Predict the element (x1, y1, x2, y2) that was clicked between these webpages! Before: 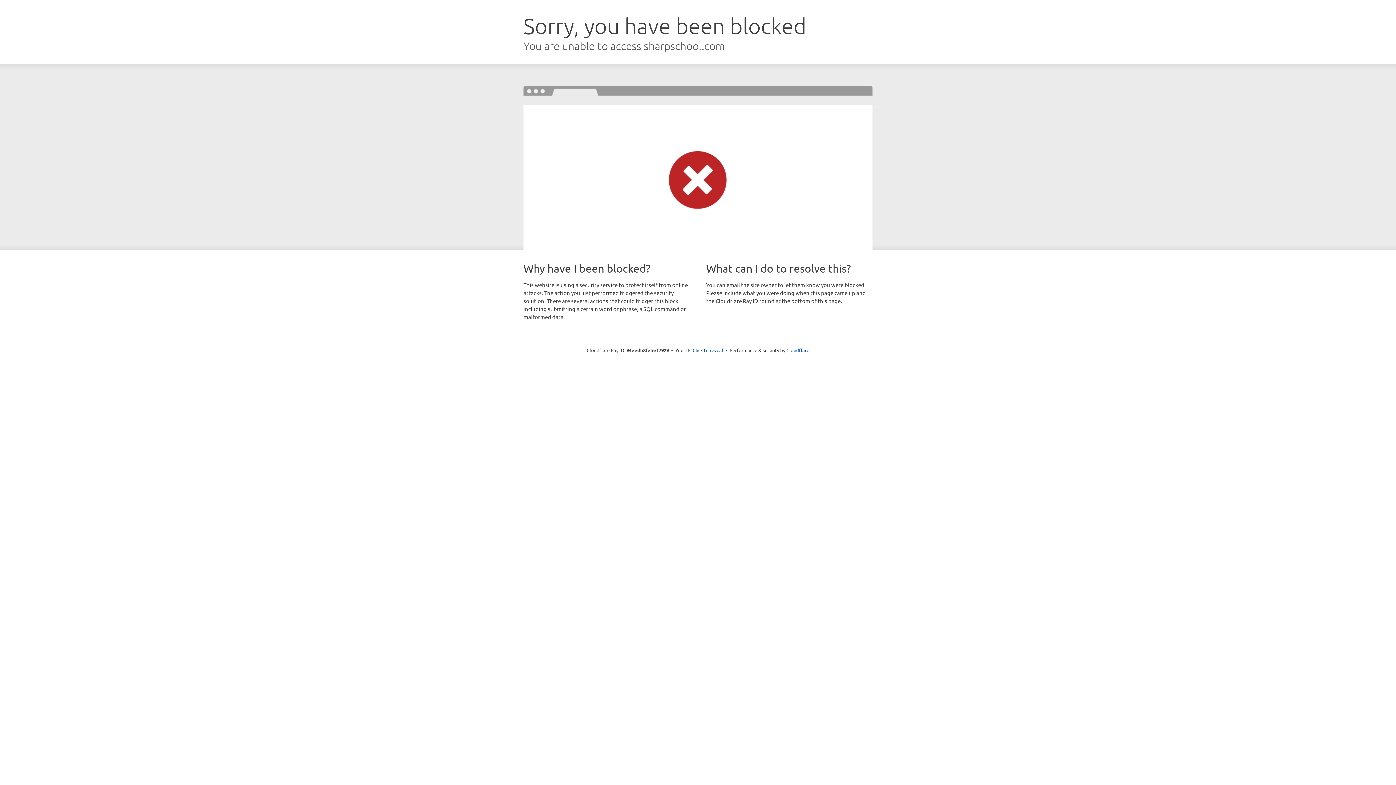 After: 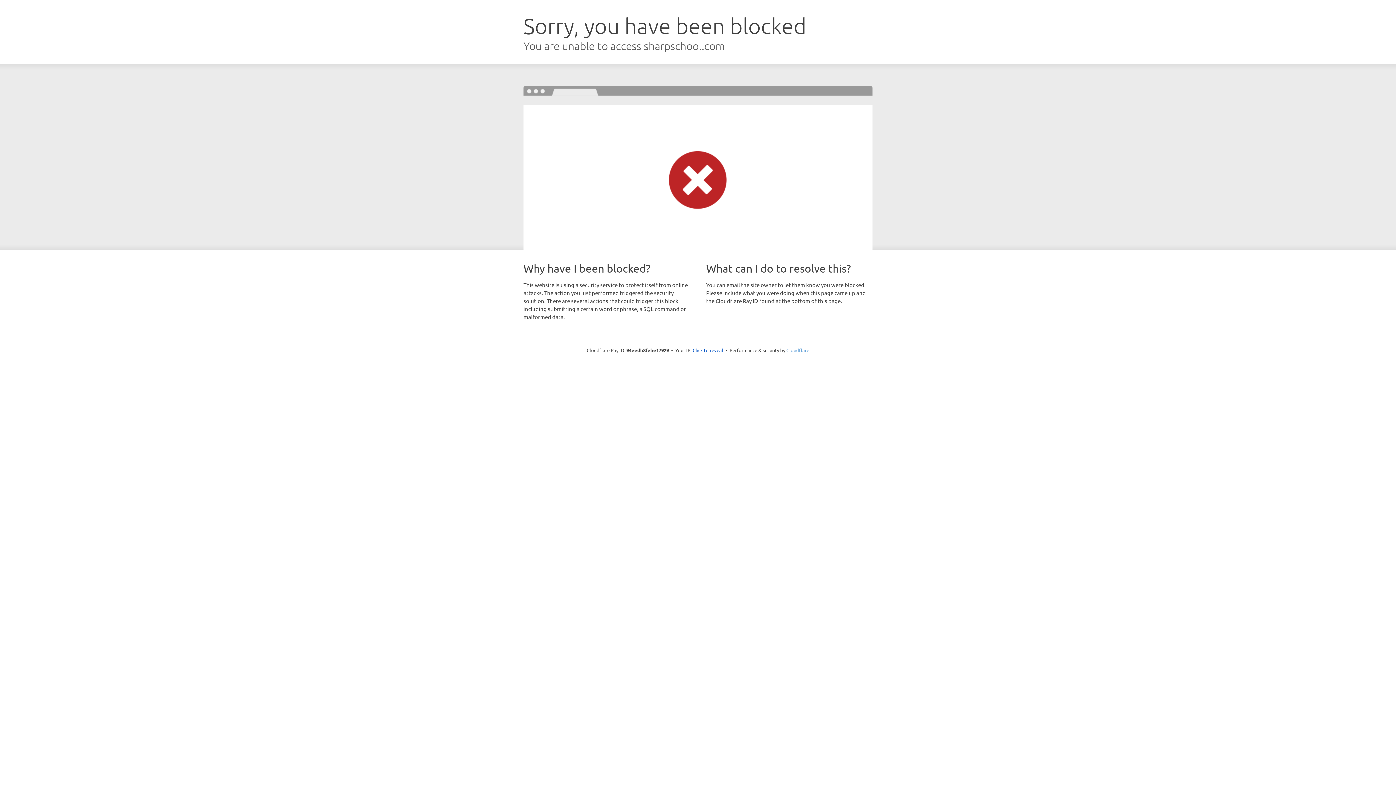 Action: bbox: (786, 347, 809, 353) label: Cloudflare